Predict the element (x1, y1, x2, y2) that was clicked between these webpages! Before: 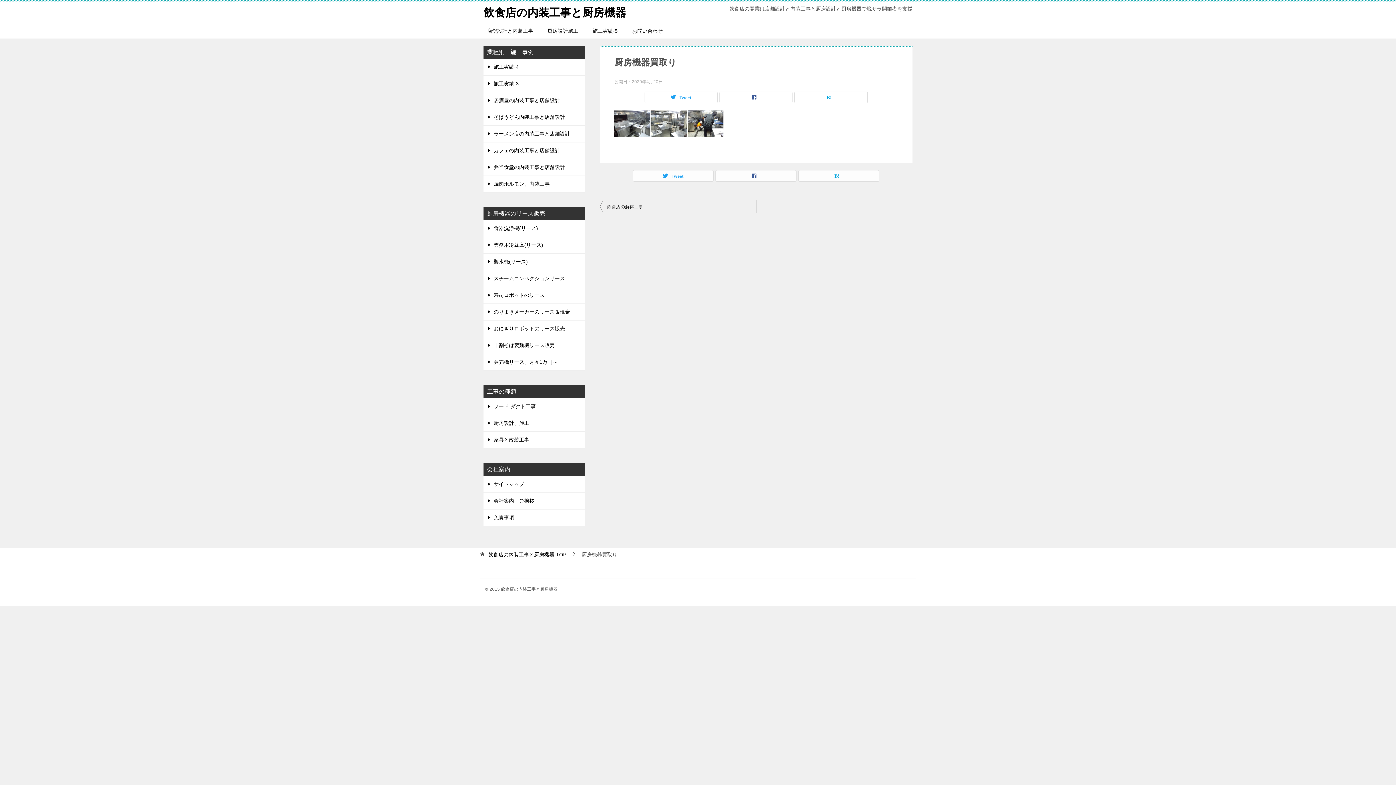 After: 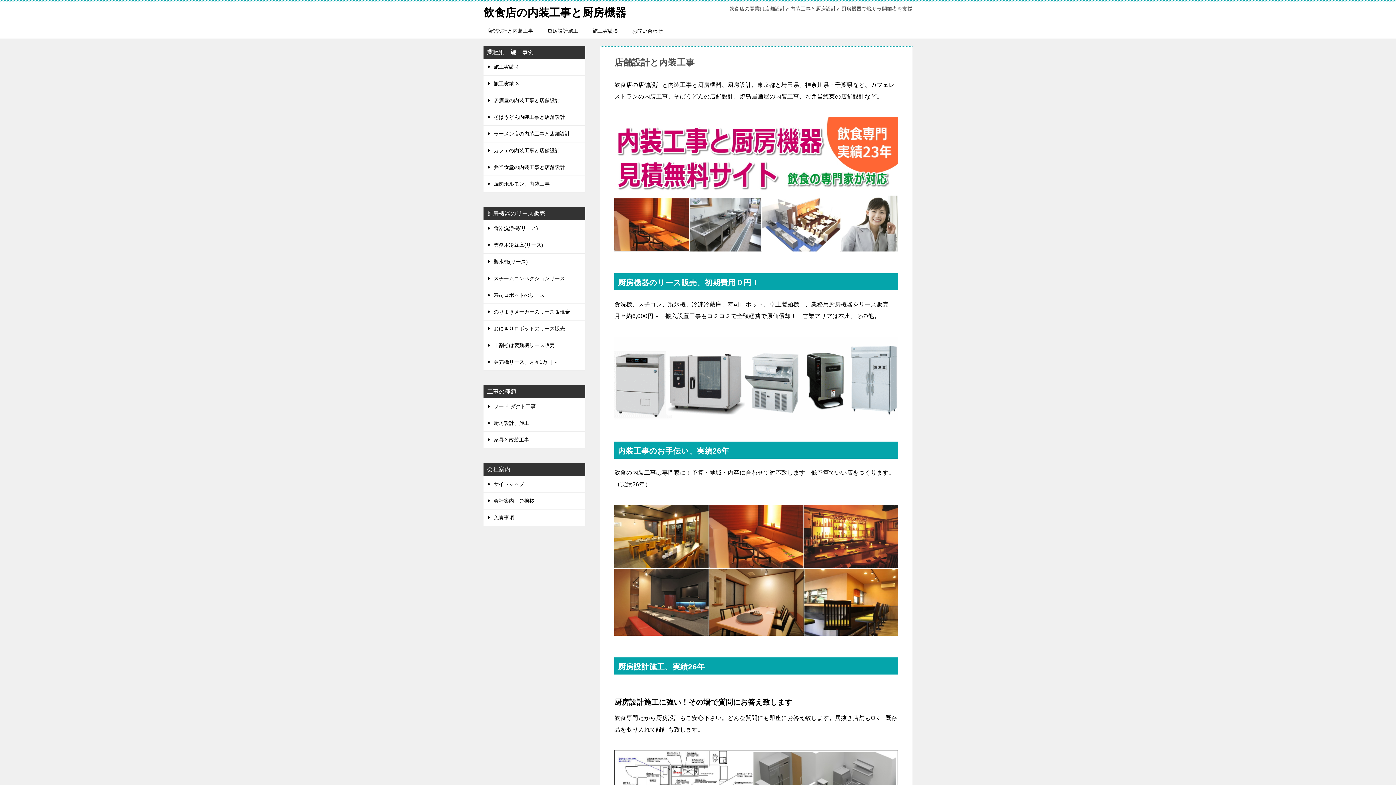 Action: label: 飲食店の内装工事と厨房機器 TOP bbox: (488, 552, 566, 557)